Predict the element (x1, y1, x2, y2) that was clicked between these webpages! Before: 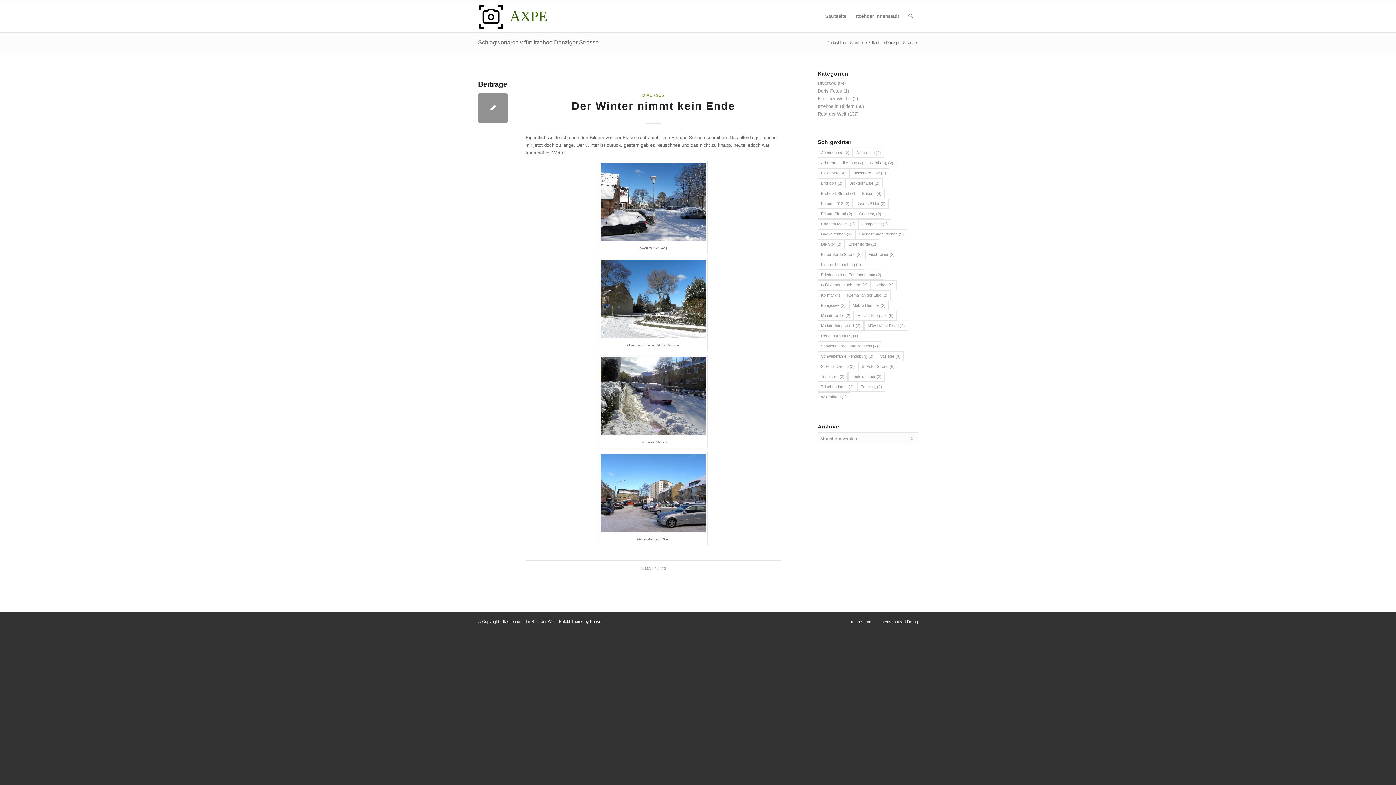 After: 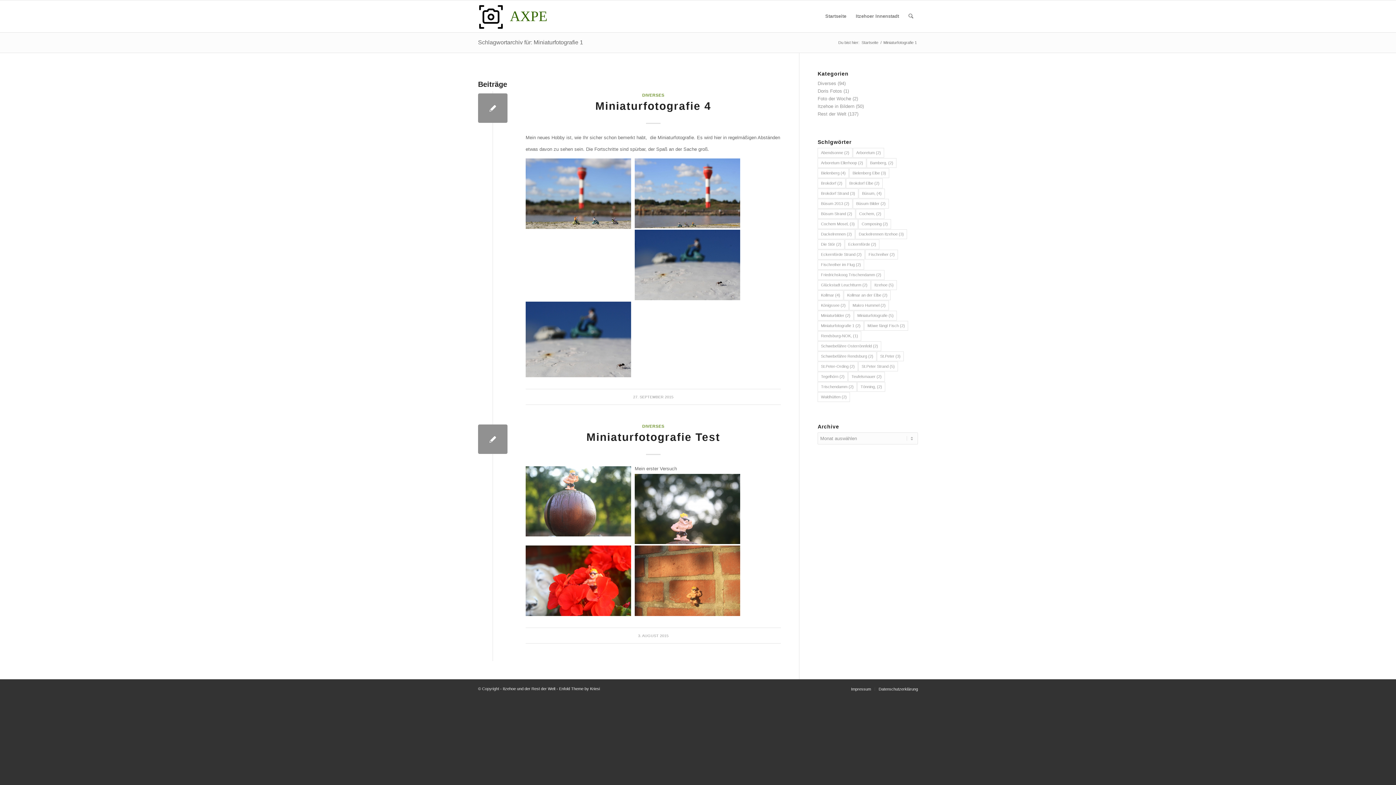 Action: bbox: (817, 321, 864, 330) label: Miniaturfotografie 1 (2 Einträge)